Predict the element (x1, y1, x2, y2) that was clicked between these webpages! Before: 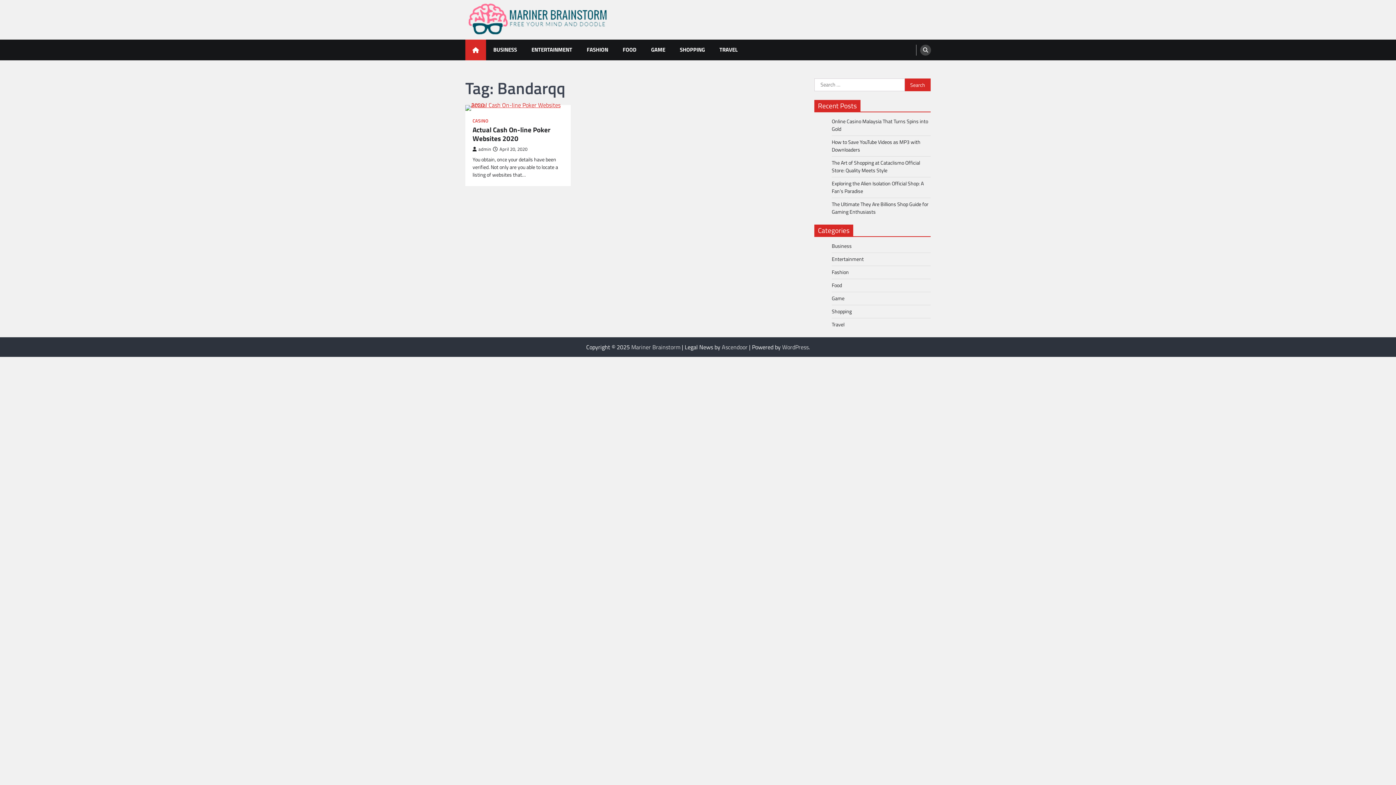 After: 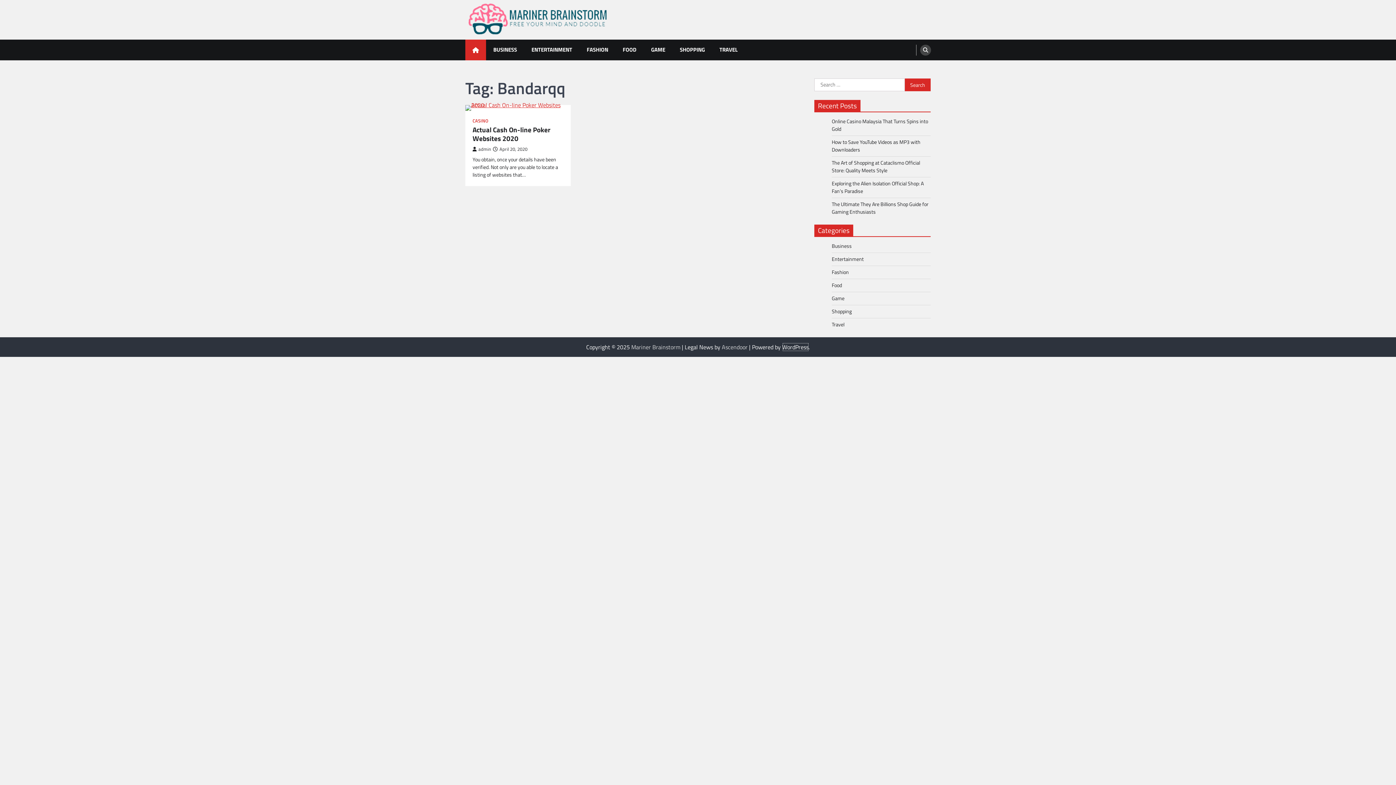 Action: bbox: (782, 342, 808, 351) label: WordPress